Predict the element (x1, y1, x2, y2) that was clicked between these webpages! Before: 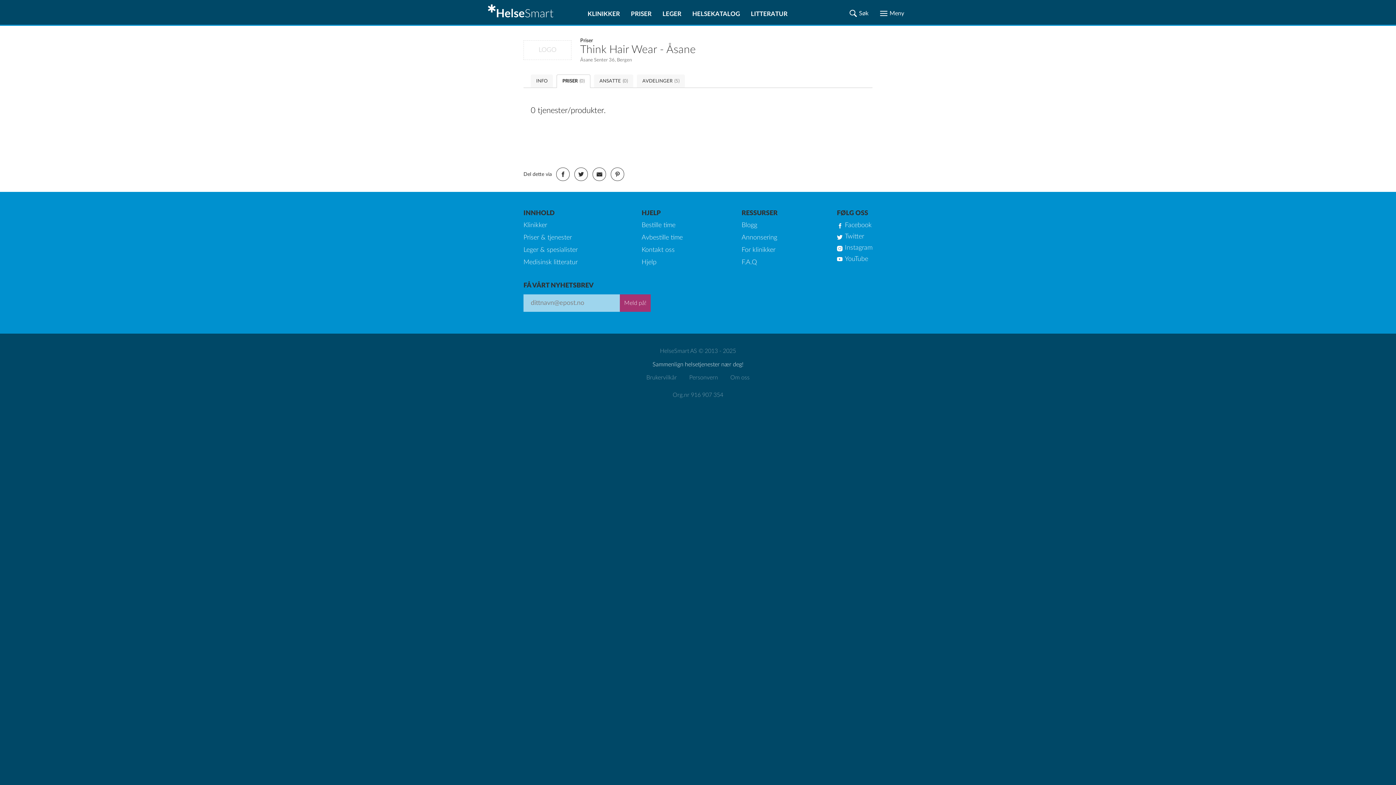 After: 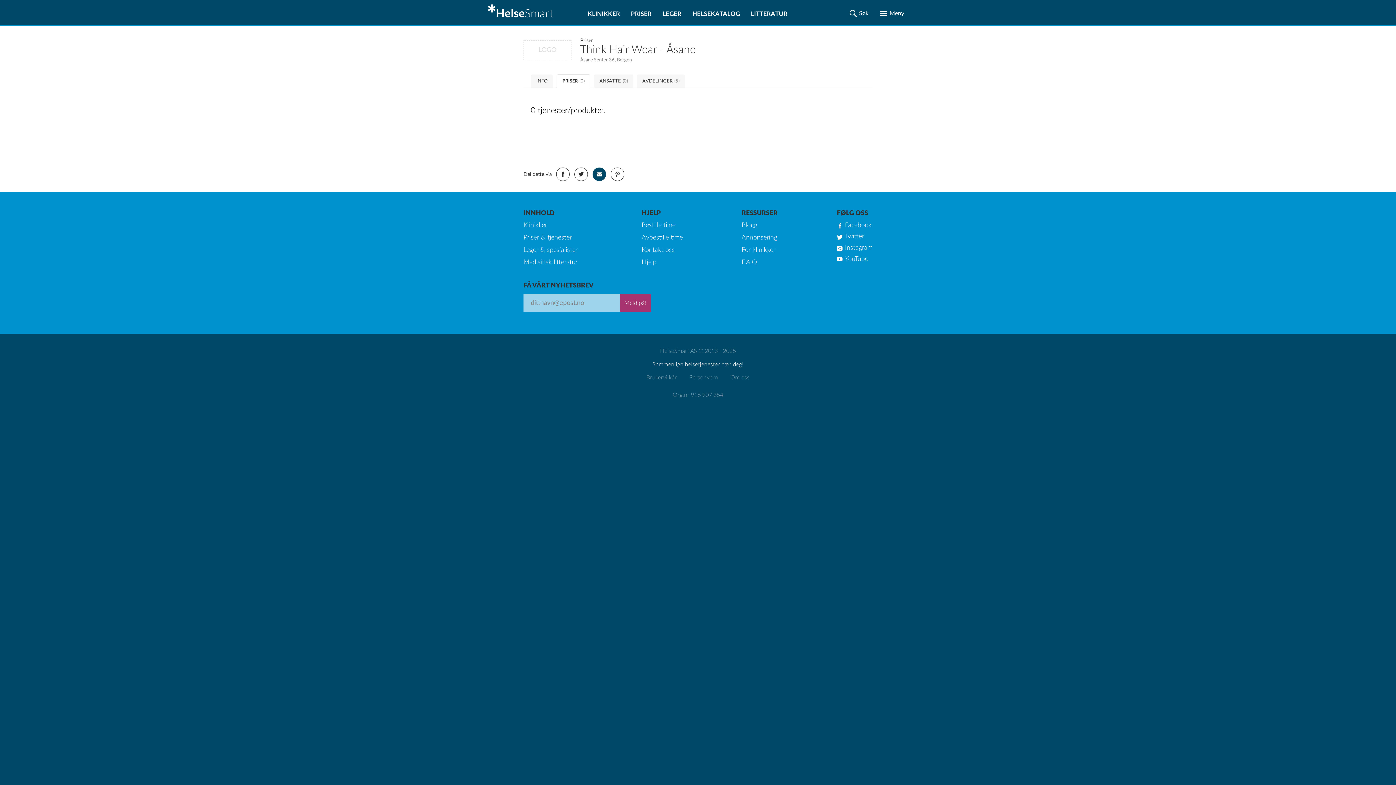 Action: bbox: (592, 167, 606, 181)